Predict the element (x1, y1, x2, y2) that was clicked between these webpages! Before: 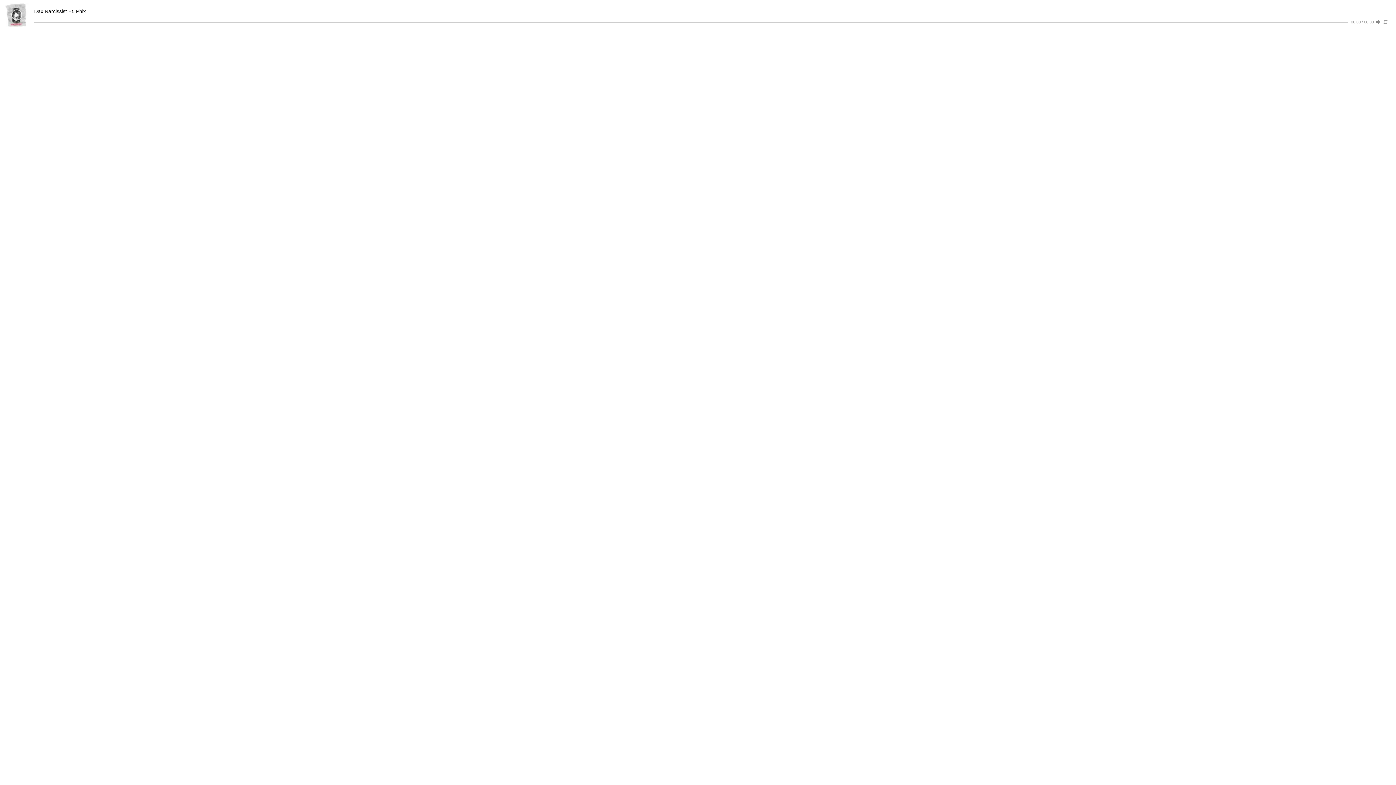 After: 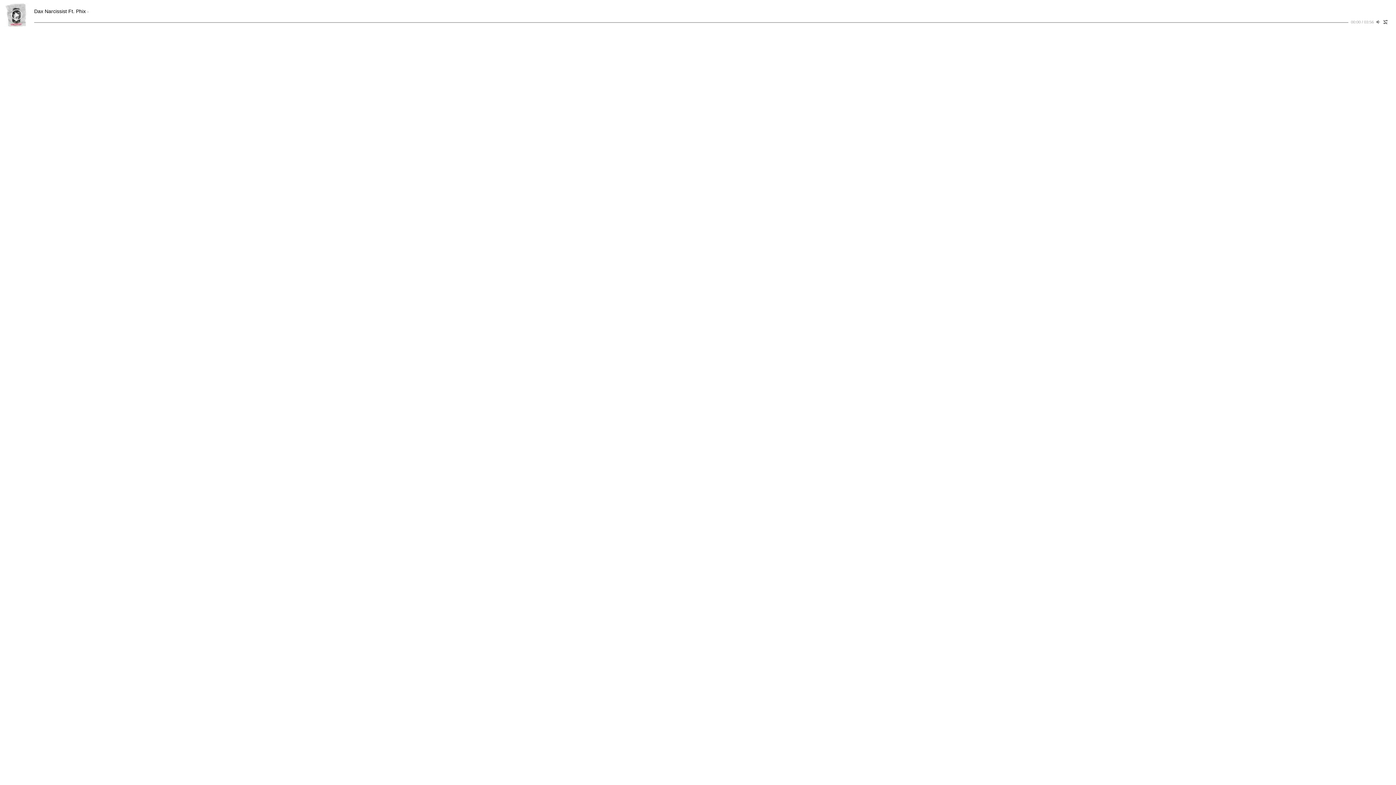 Action: bbox: (1382, 19, 1388, 24)